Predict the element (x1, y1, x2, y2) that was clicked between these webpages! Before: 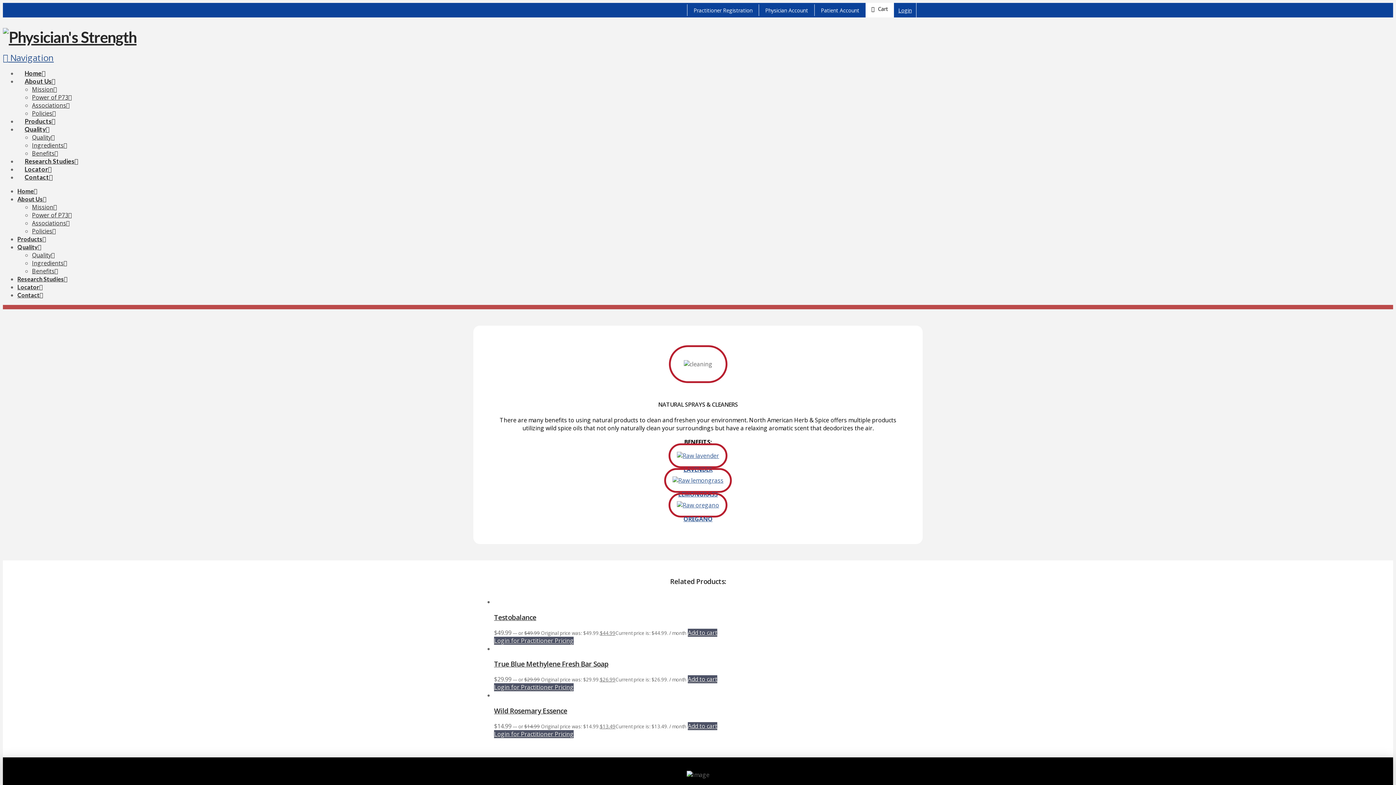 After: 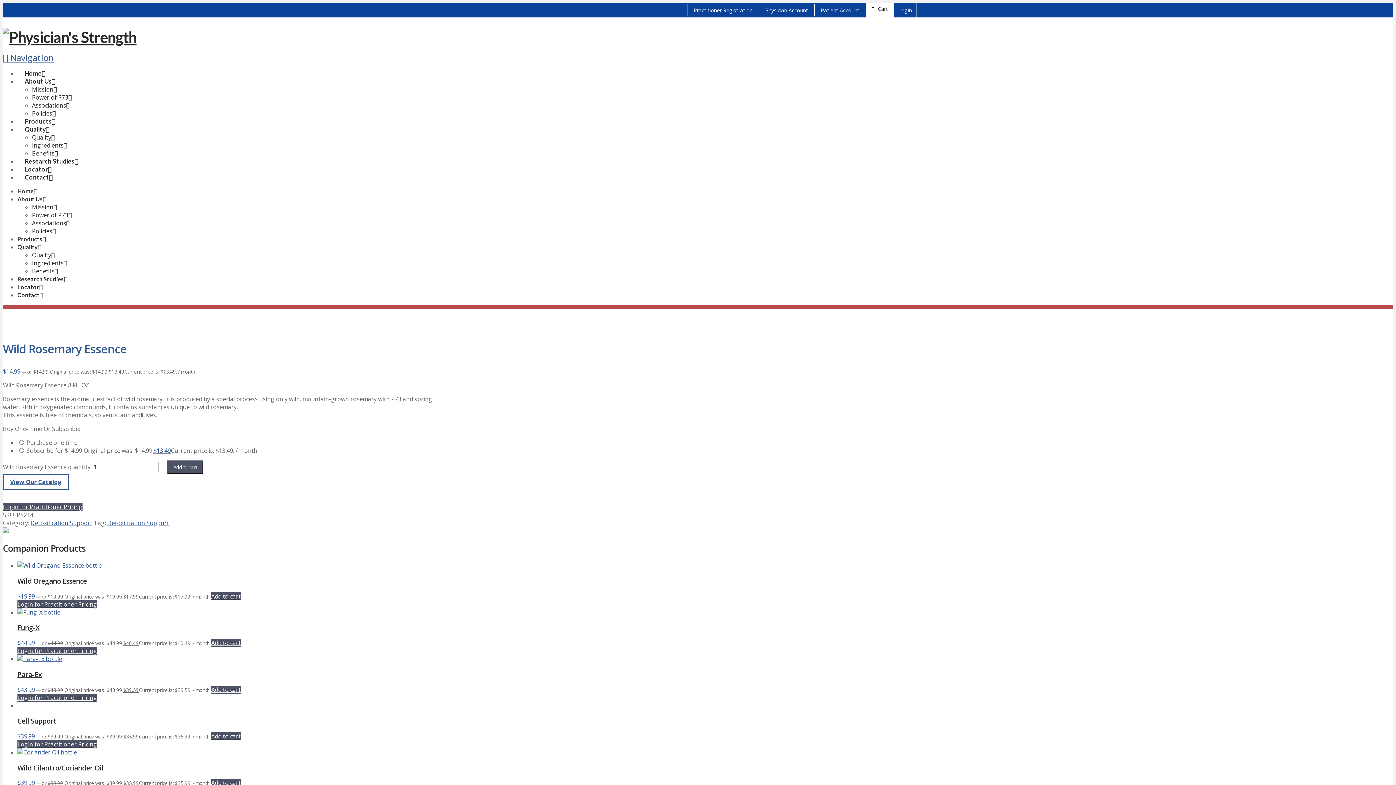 Action: label: Wild Rosemary Essence bbox: (494, 706, 567, 715)